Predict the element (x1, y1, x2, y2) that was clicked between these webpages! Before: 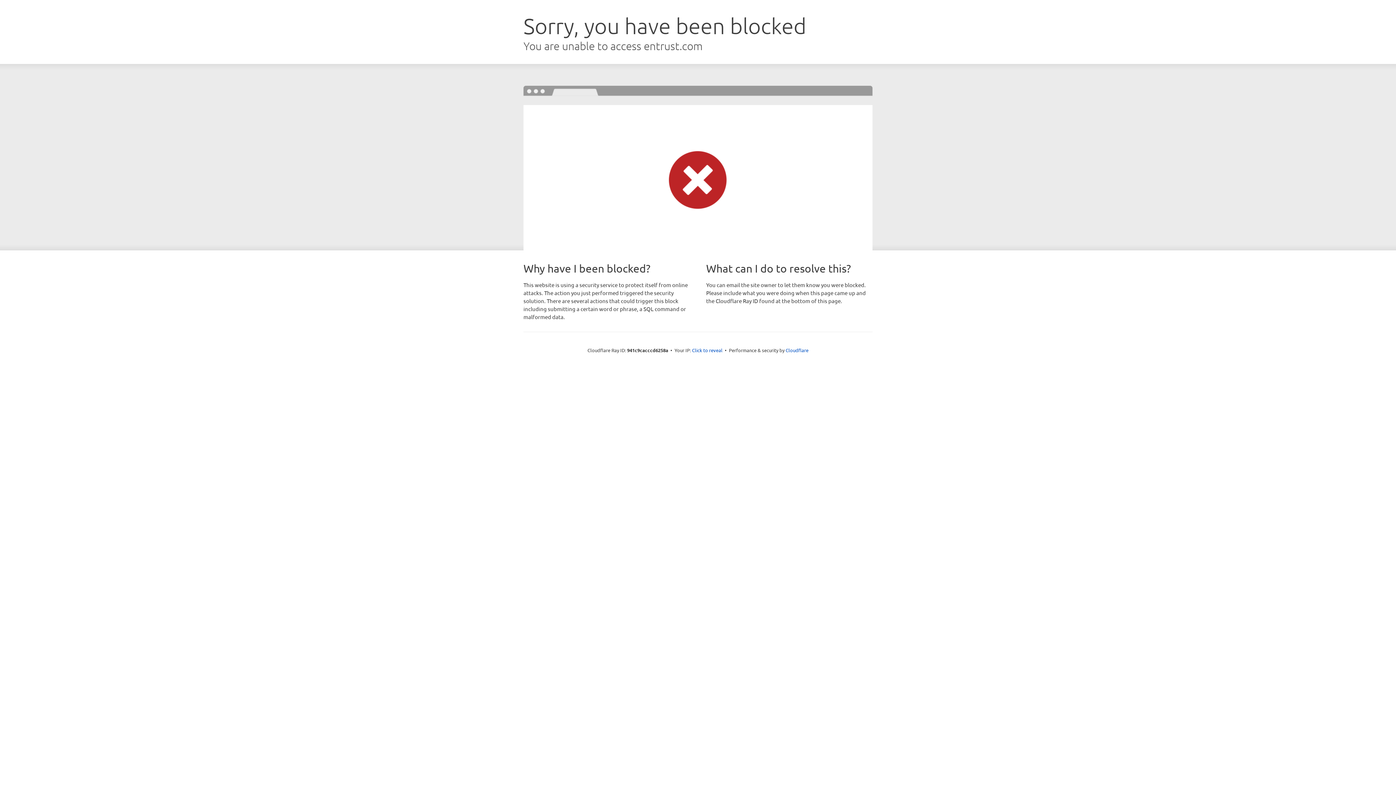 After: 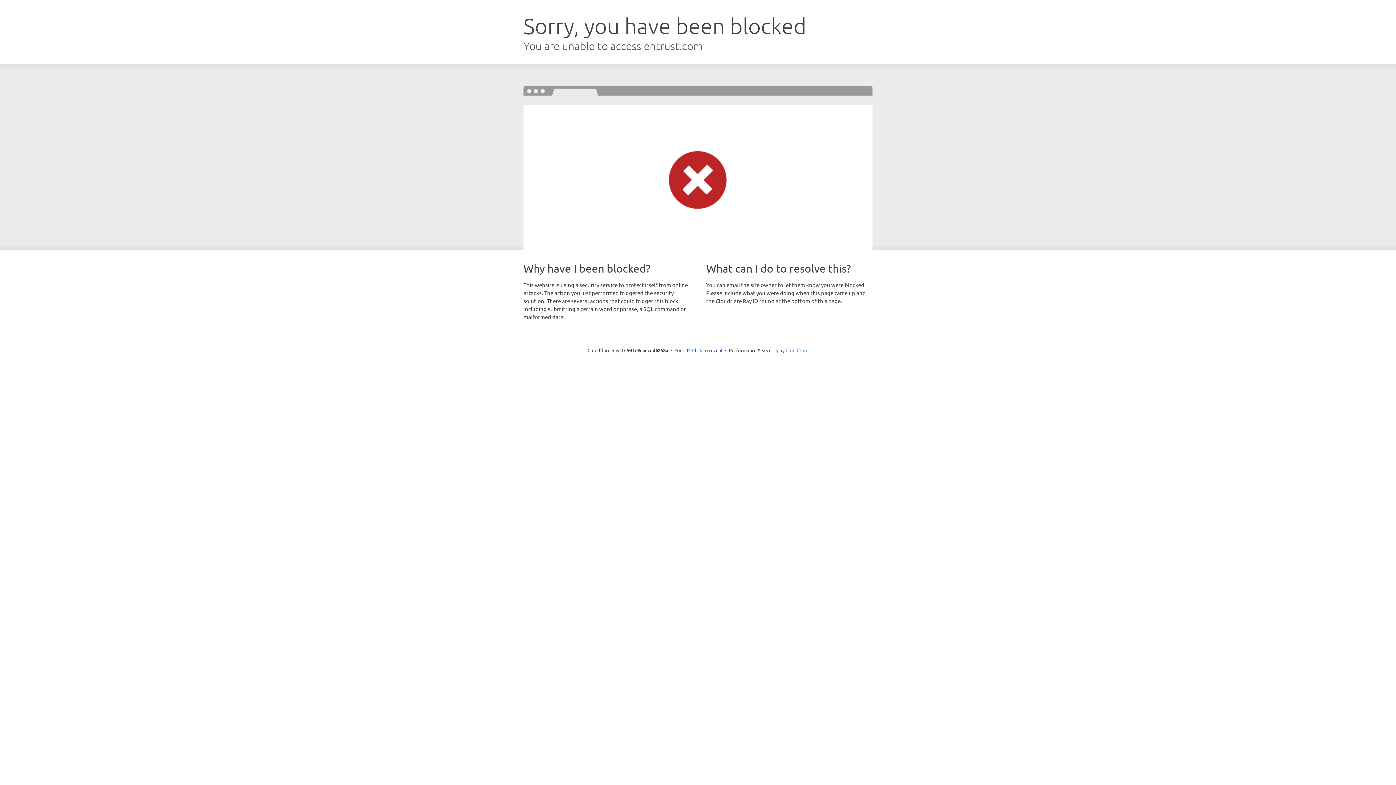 Action: label: Cloudflare bbox: (785, 347, 808, 353)